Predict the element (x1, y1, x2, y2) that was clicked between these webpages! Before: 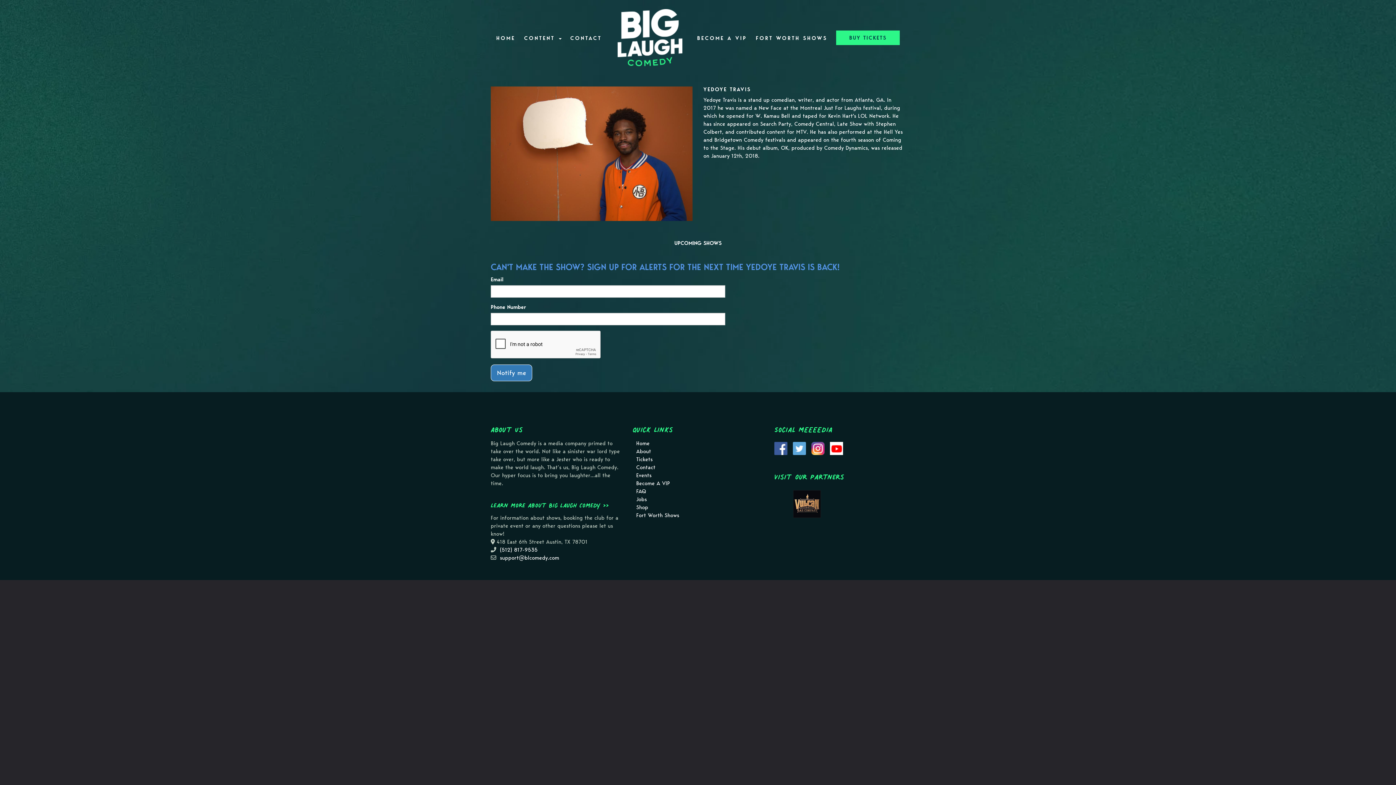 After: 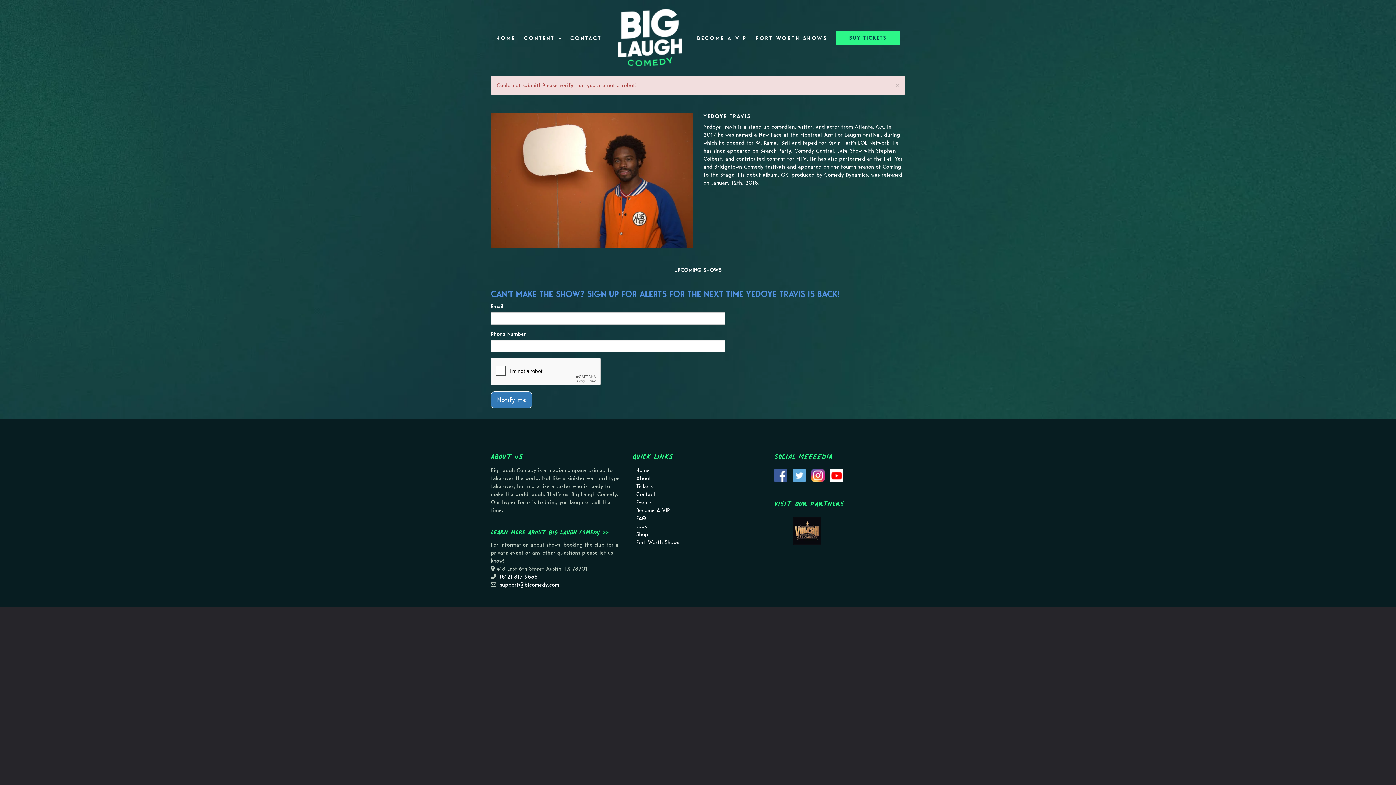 Action: label: Notify me bbox: (490, 364, 532, 381)